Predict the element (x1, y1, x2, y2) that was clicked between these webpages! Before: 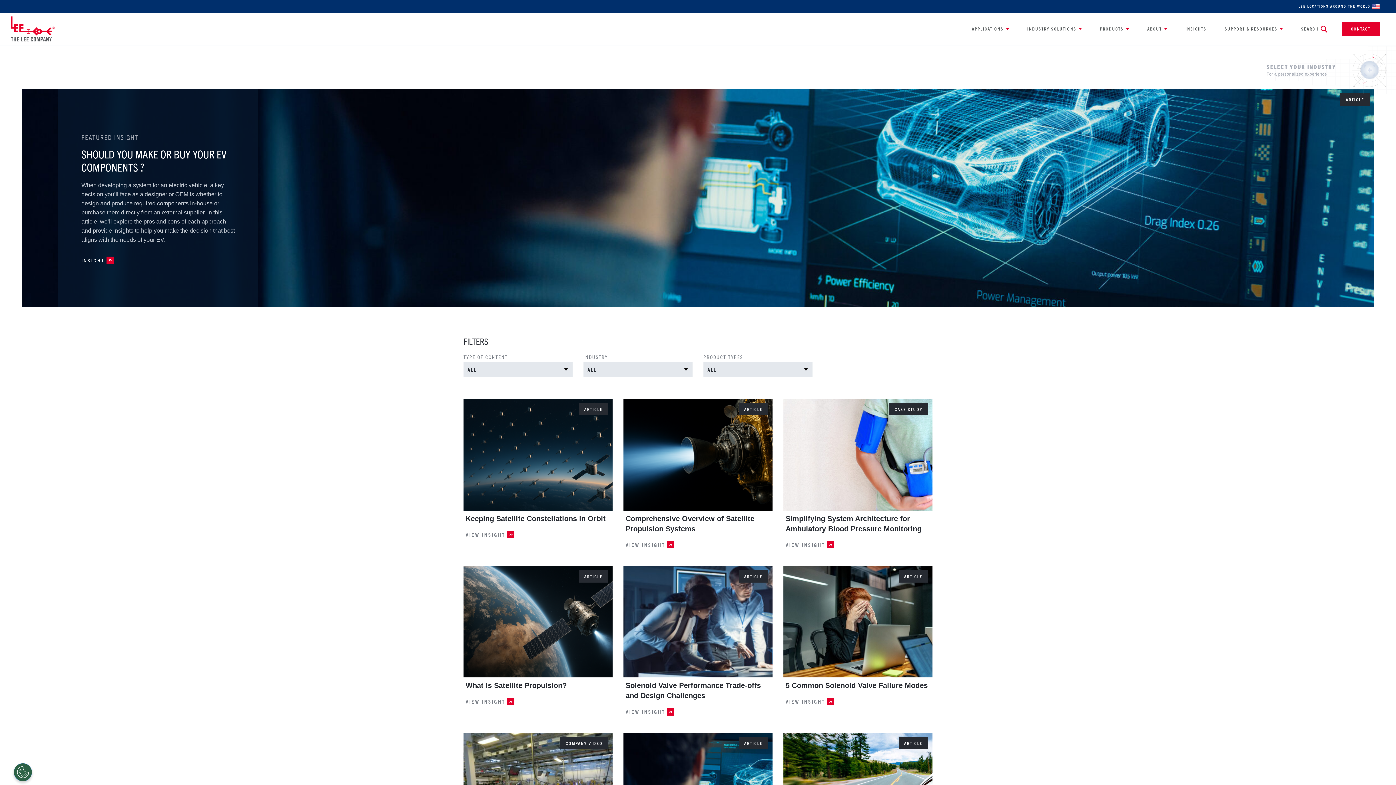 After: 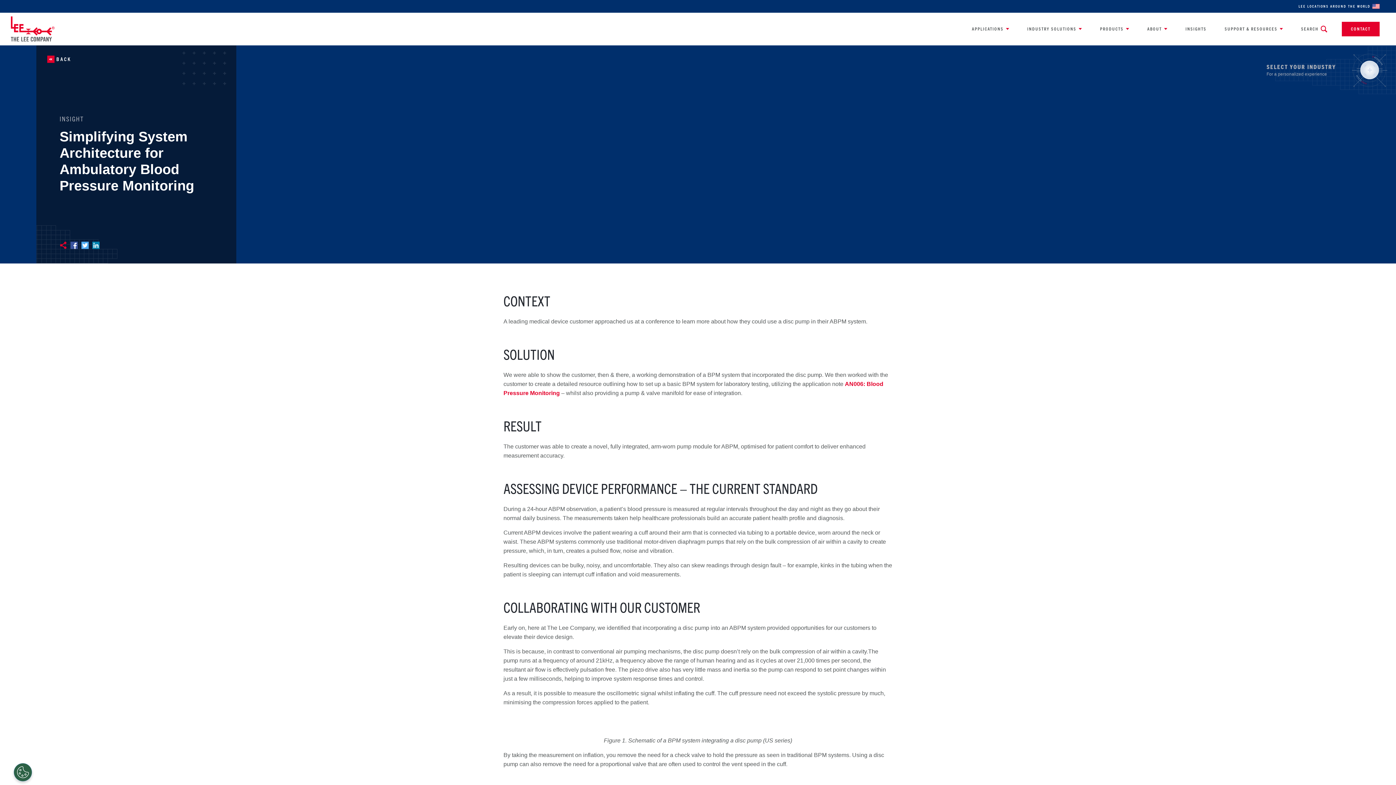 Action: label: CASE STUDY
Simplifying System Architecture for Ambulatory Blood Pressure Monitoring
VIEW INSIGHT bbox: (783, 398, 932, 549)